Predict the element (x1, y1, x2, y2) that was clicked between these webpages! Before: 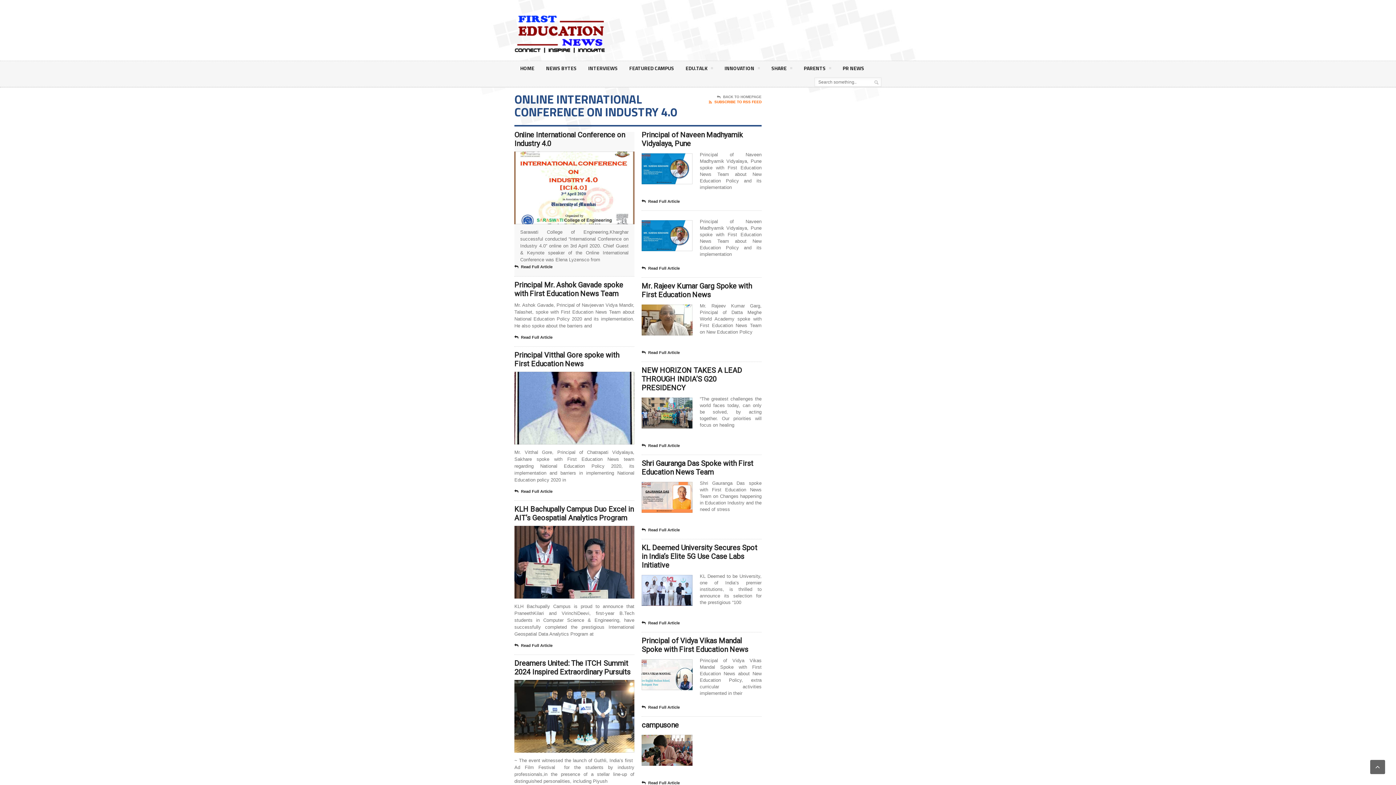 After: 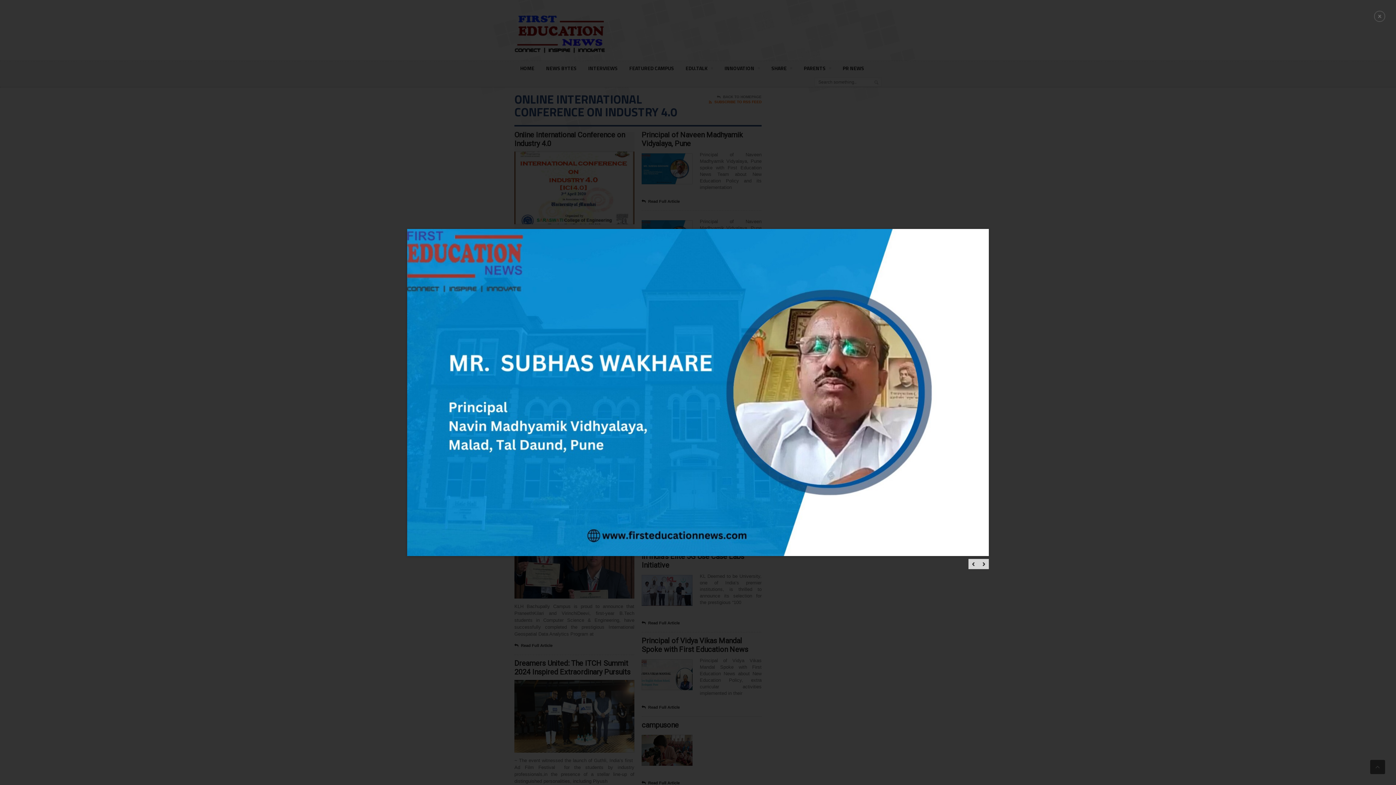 Action: label:   bbox: (652, 153, 664, 166)